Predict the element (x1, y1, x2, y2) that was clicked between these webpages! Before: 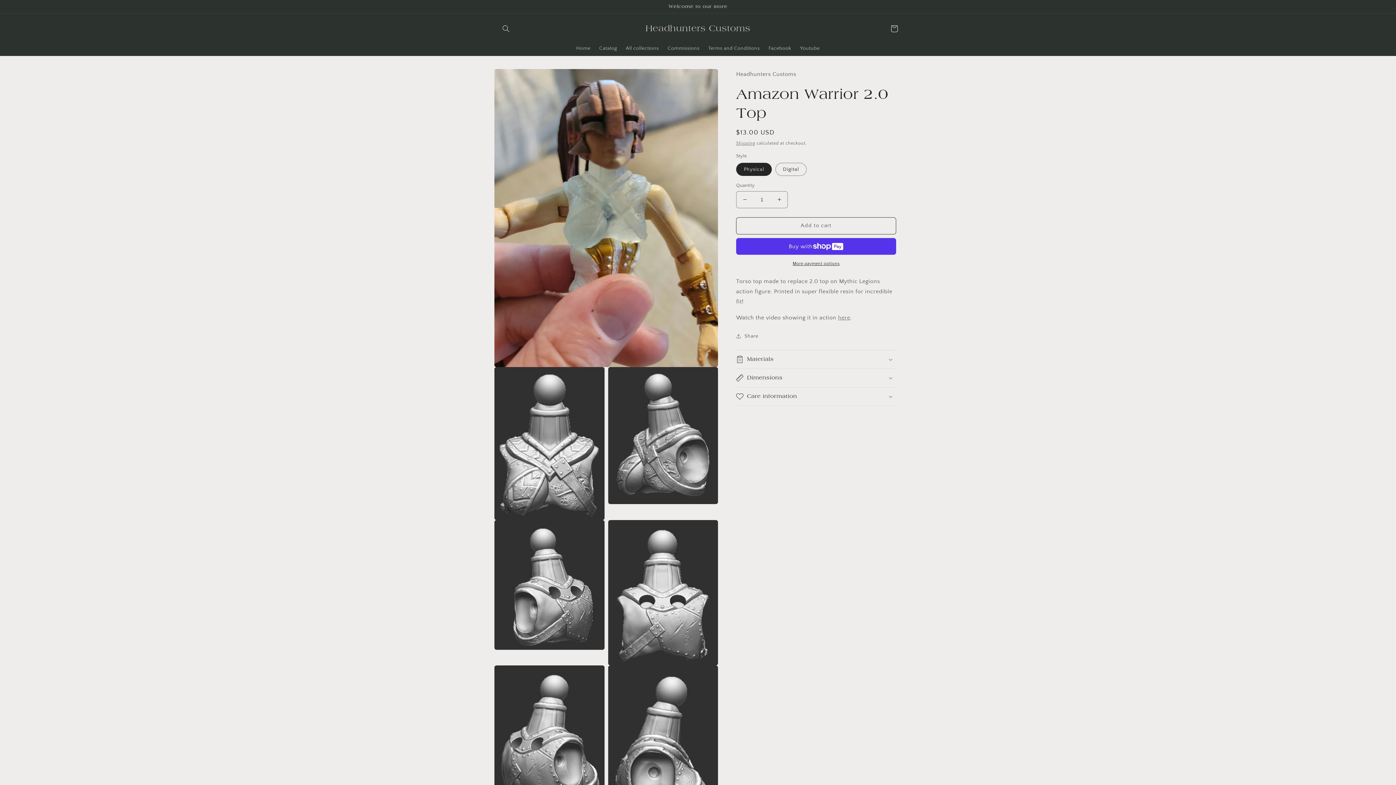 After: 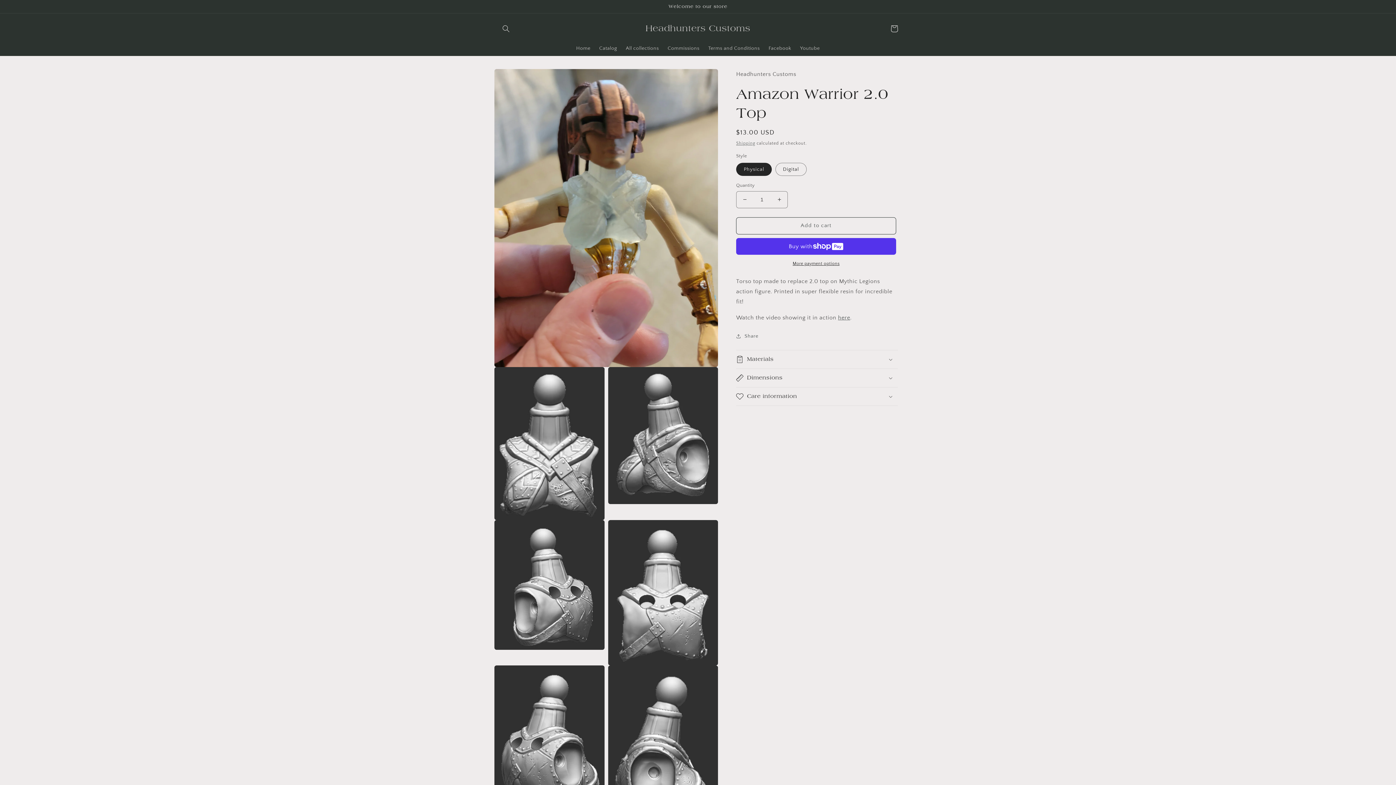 Action: label: here bbox: (838, 314, 850, 320)